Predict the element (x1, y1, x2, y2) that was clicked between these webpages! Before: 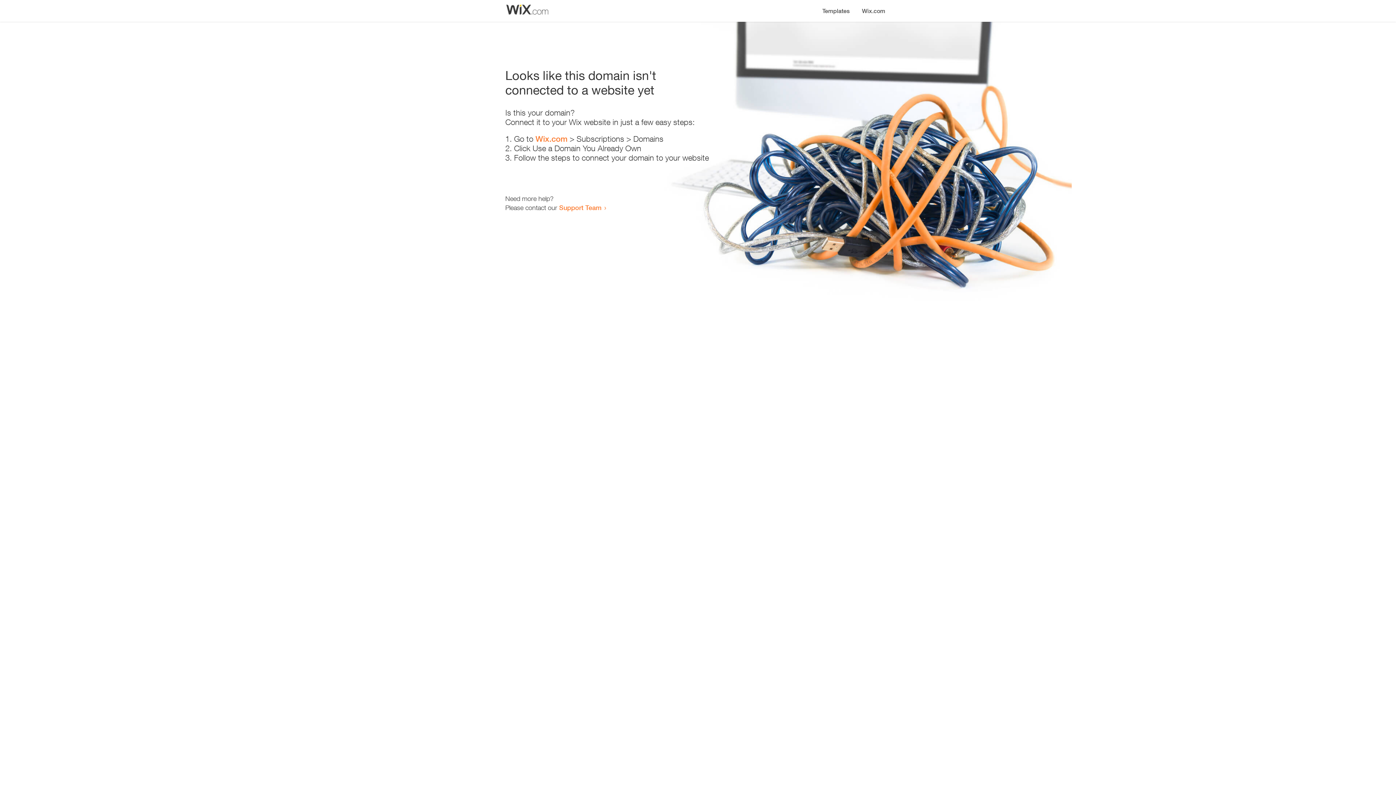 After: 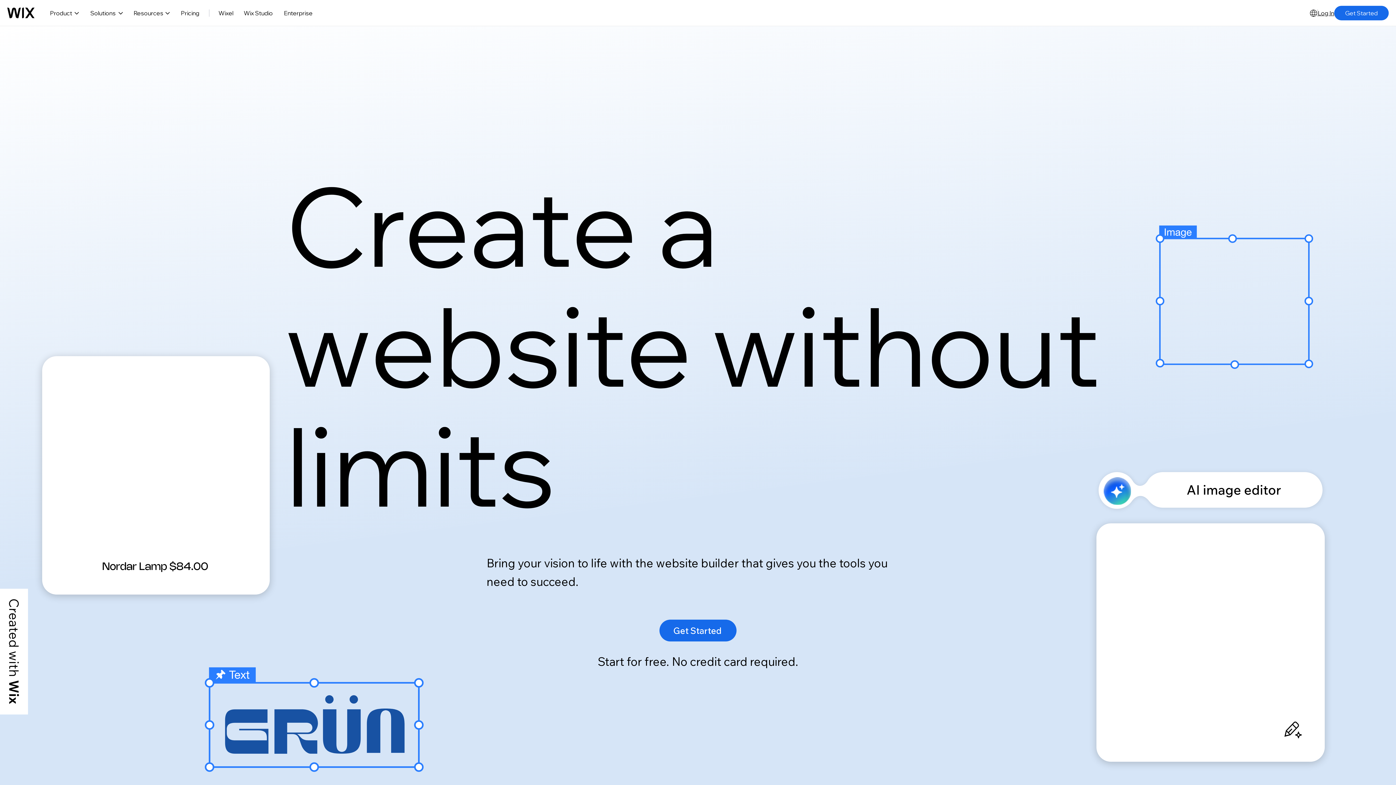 Action: label: Wix.com bbox: (856, 0, 890, 14)